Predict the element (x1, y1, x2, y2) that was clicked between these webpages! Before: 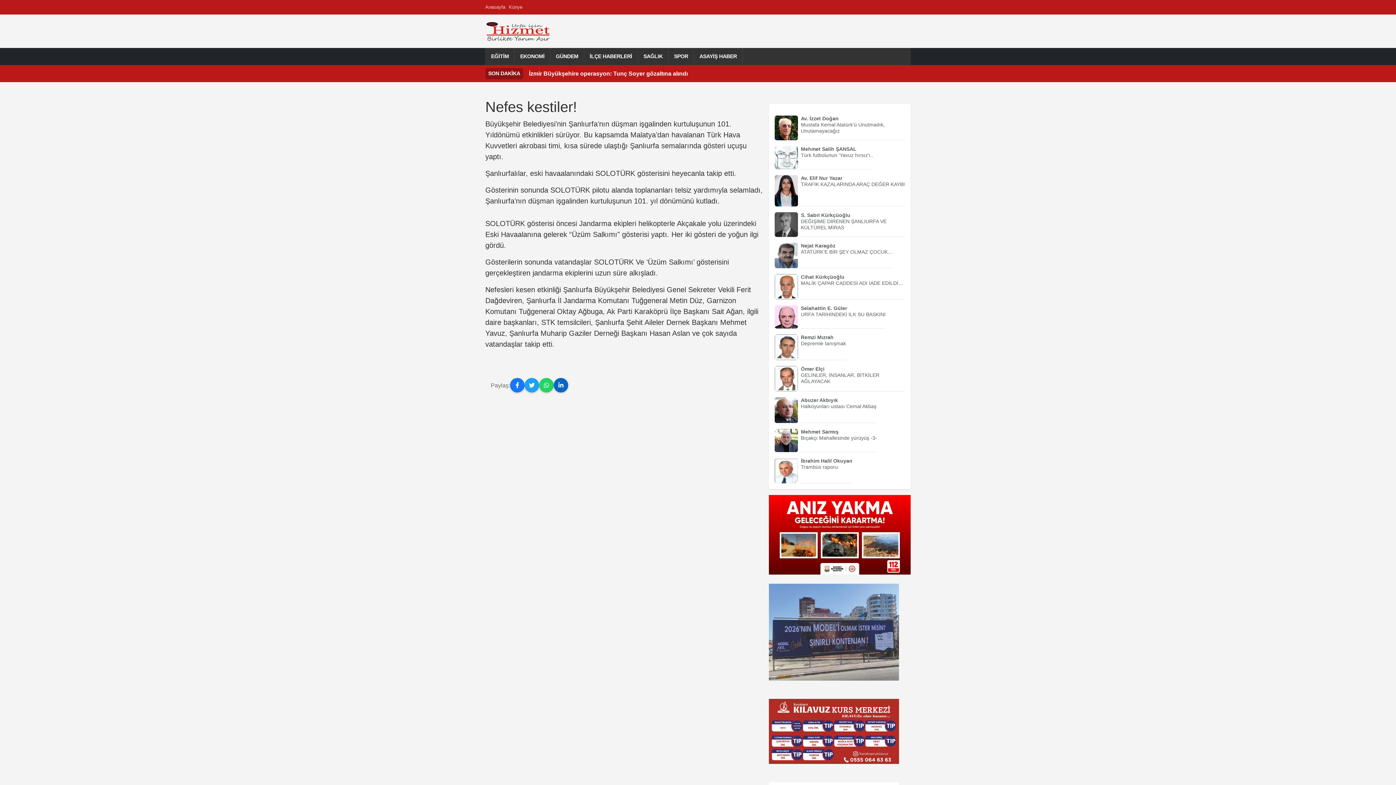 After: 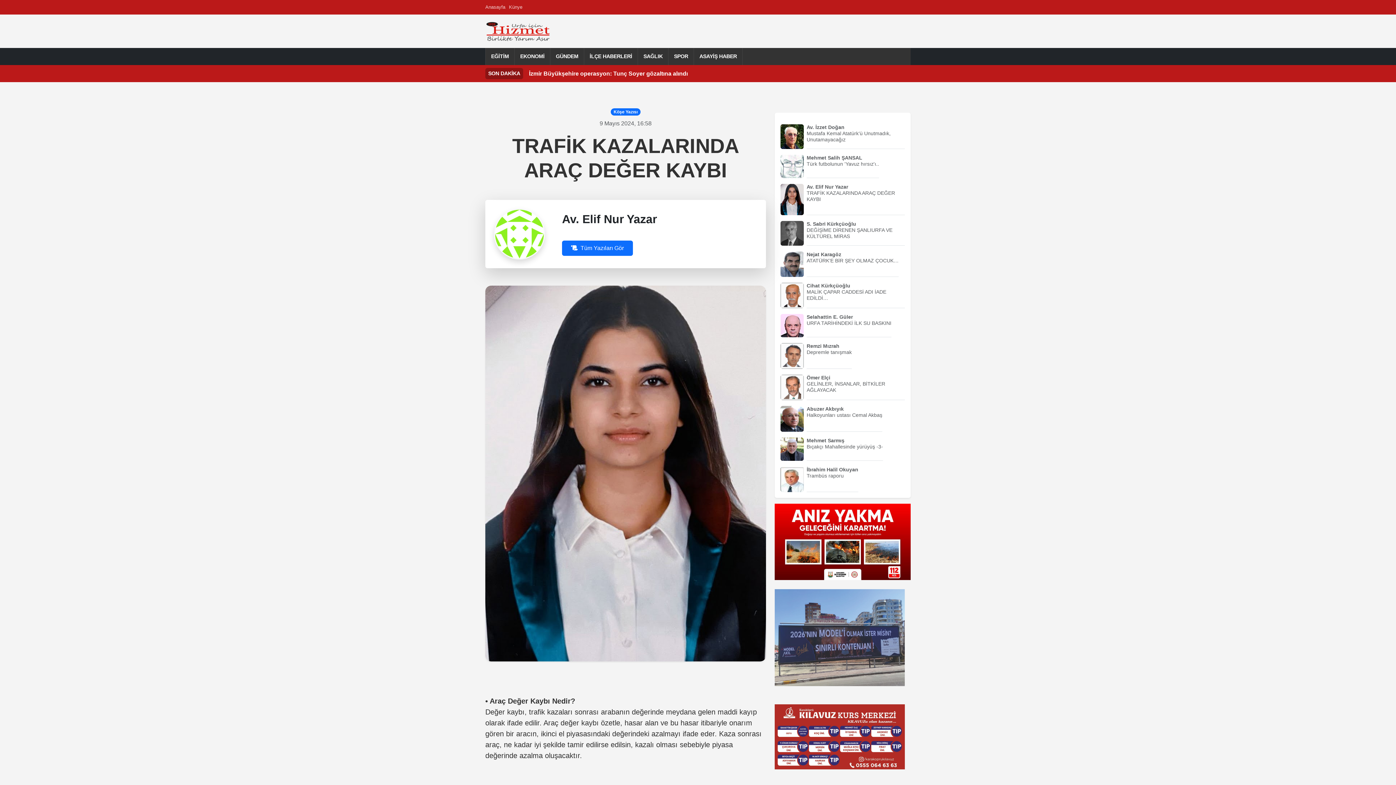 Action: bbox: (801, 181, 905, 187) label: TRAFİK KAZALARINDA ARAÇ DEĞER KAYBI